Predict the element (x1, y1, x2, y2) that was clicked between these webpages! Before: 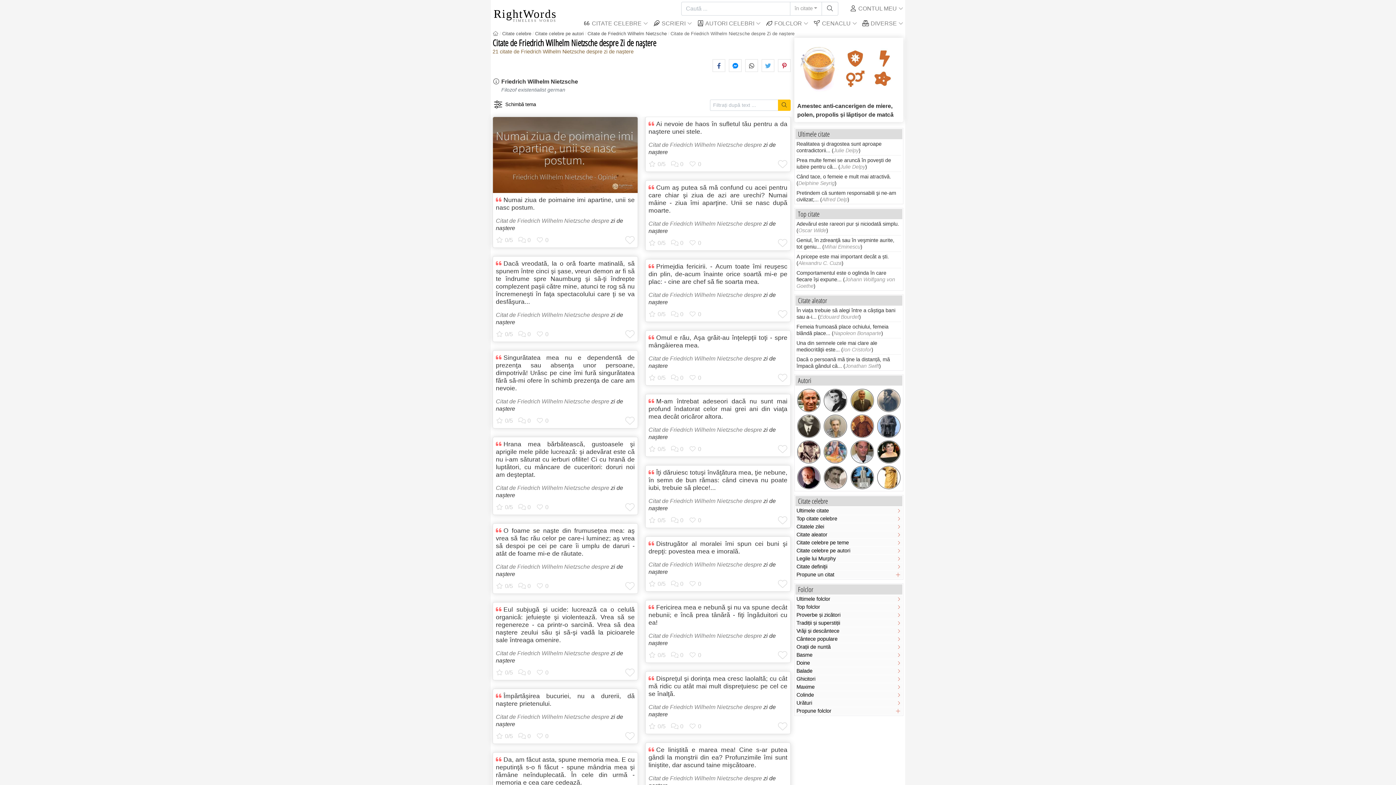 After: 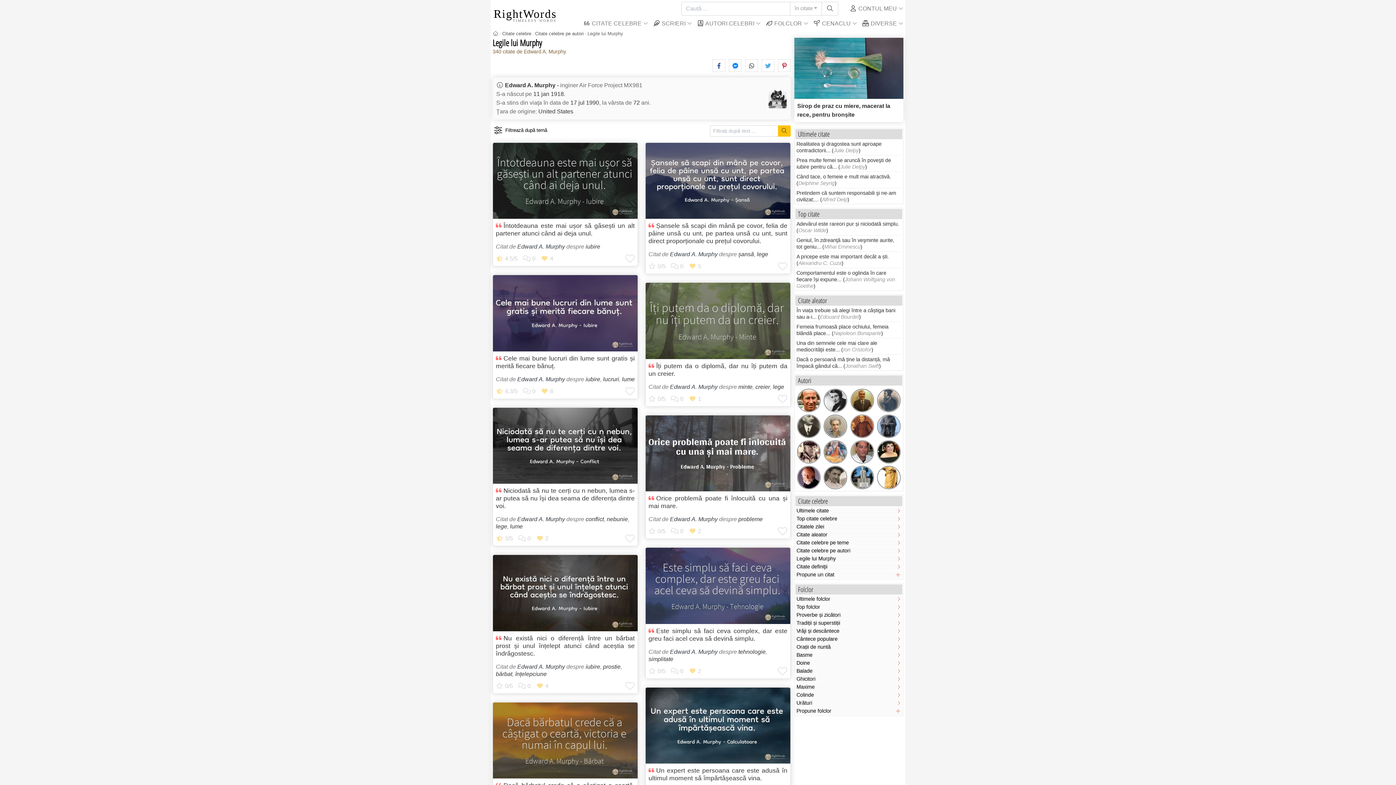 Action: label: Legile lui Murphy bbox: (795, 555, 902, 563)